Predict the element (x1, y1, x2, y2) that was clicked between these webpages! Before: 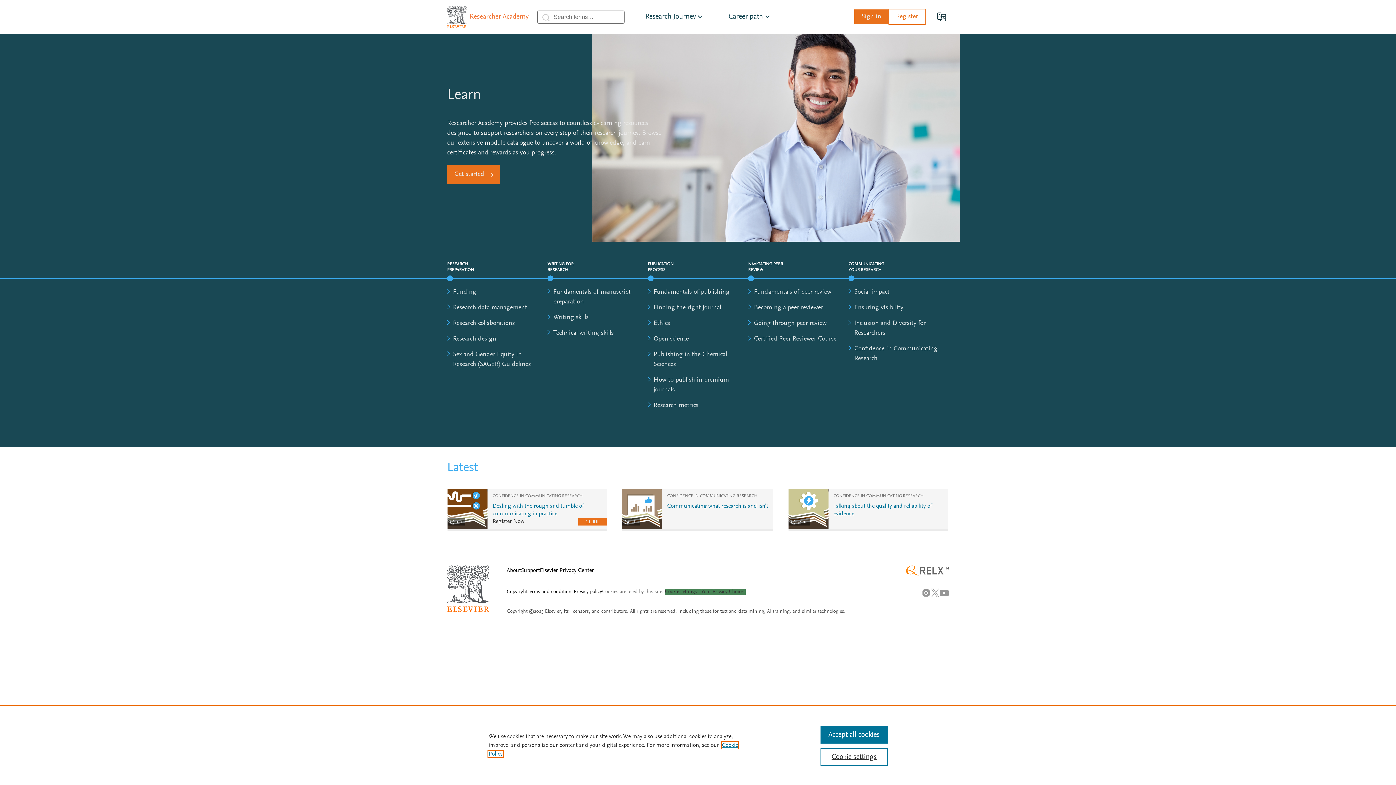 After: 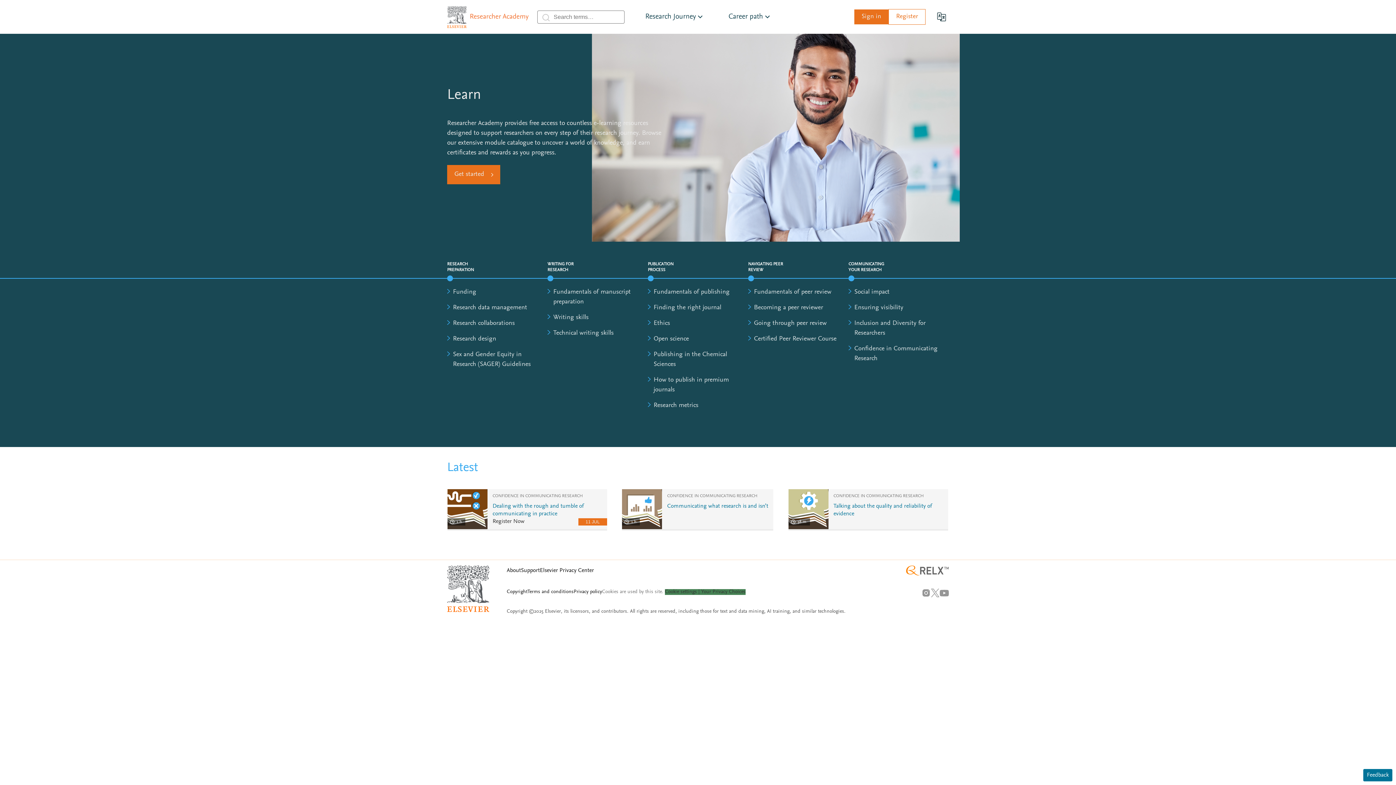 Action: bbox: (820, 726, 887, 744) label: Accept all cookies